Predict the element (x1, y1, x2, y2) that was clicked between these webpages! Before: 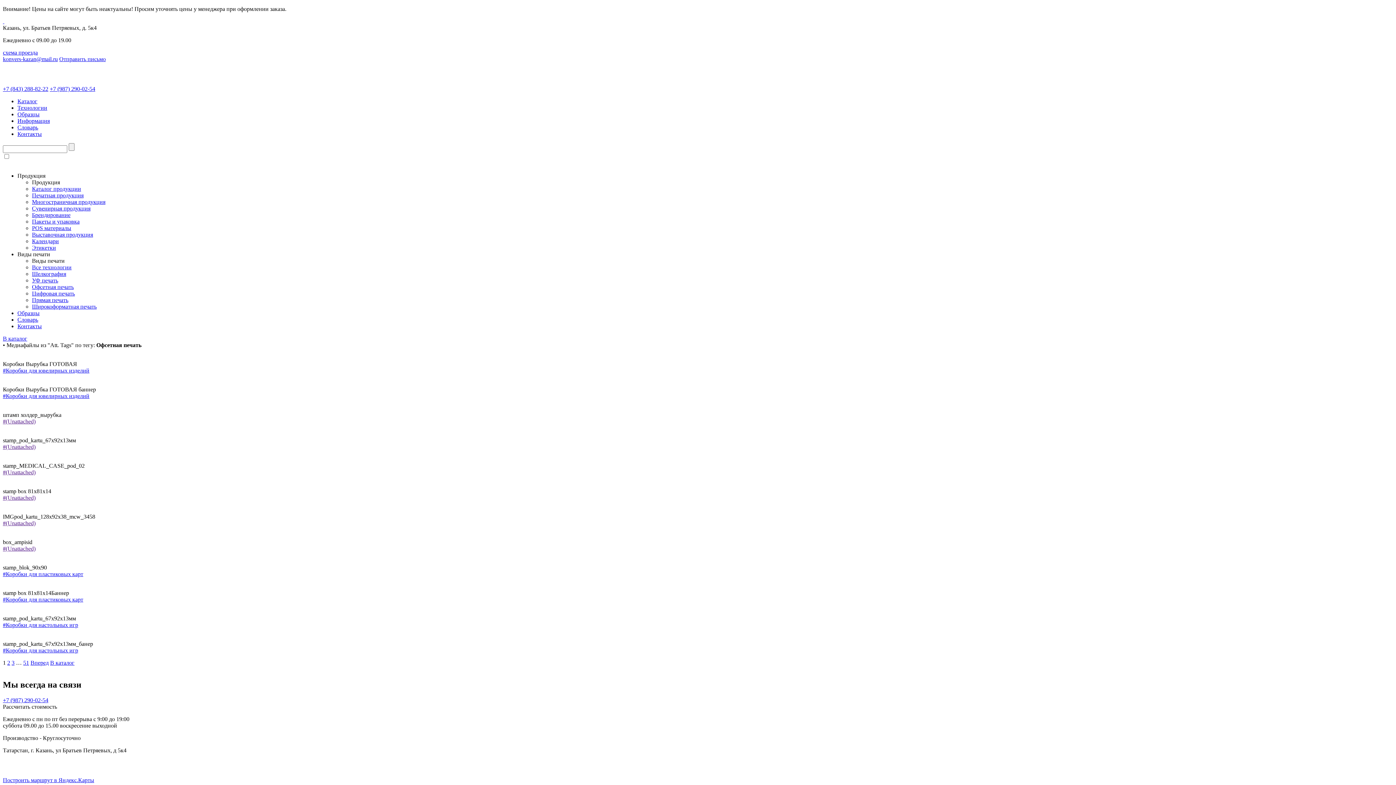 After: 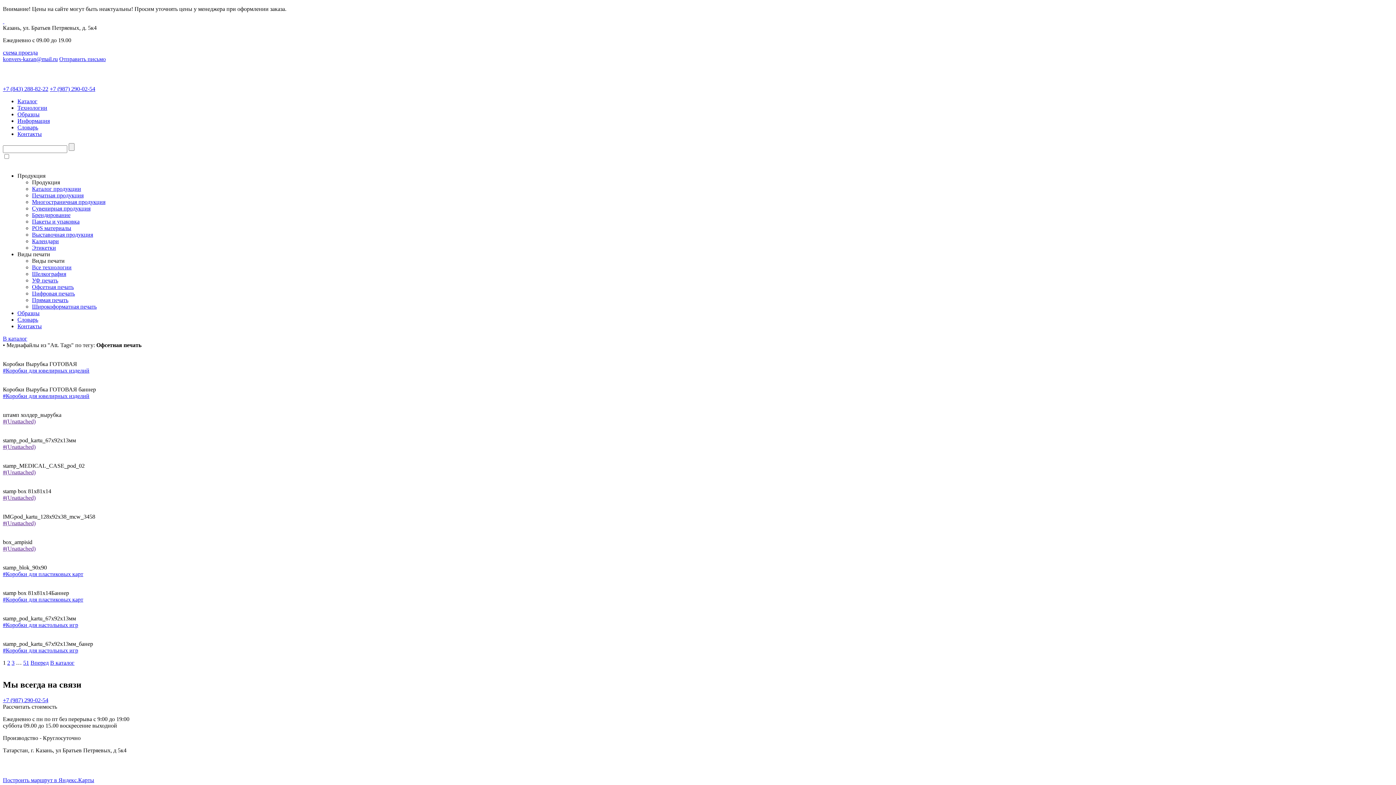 Action: label: Продукция bbox: (32, 179, 60, 185)